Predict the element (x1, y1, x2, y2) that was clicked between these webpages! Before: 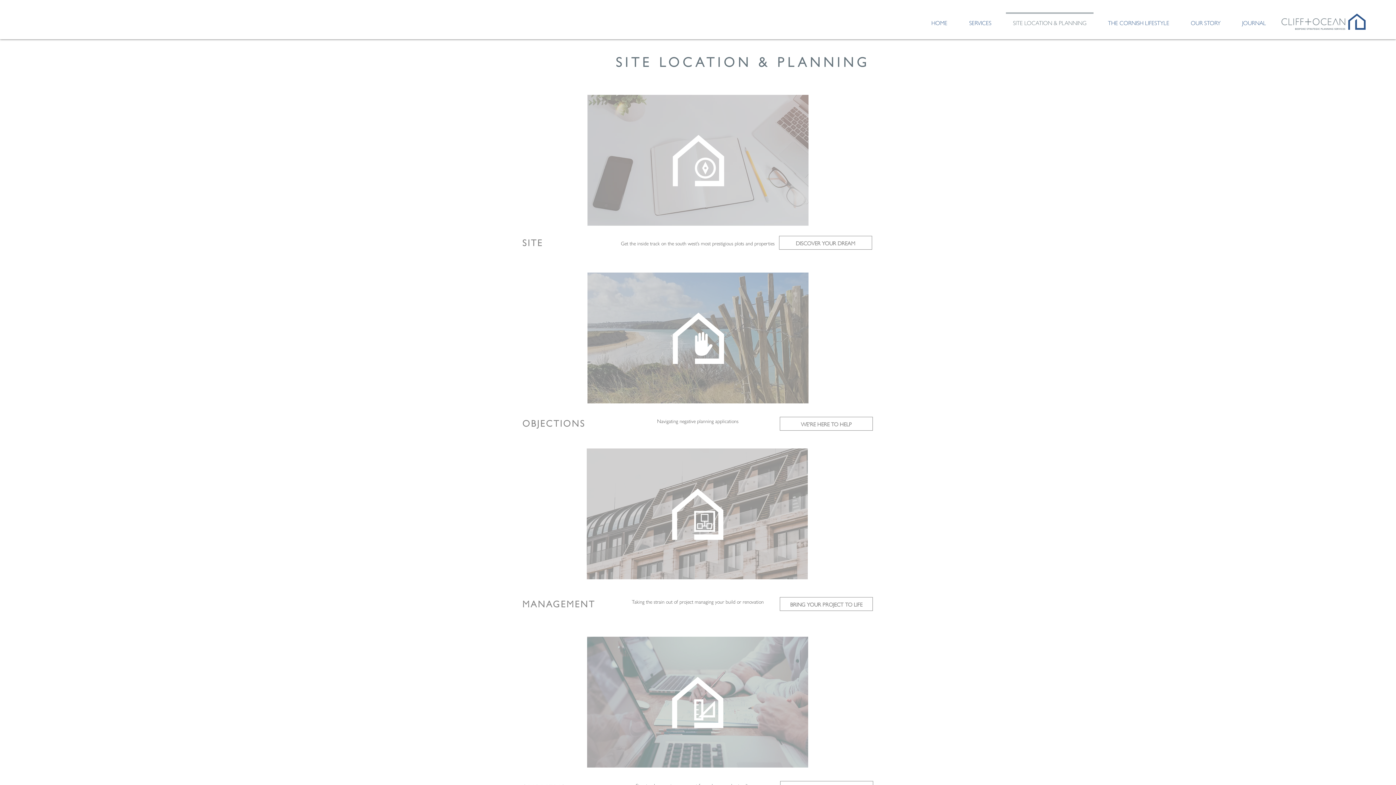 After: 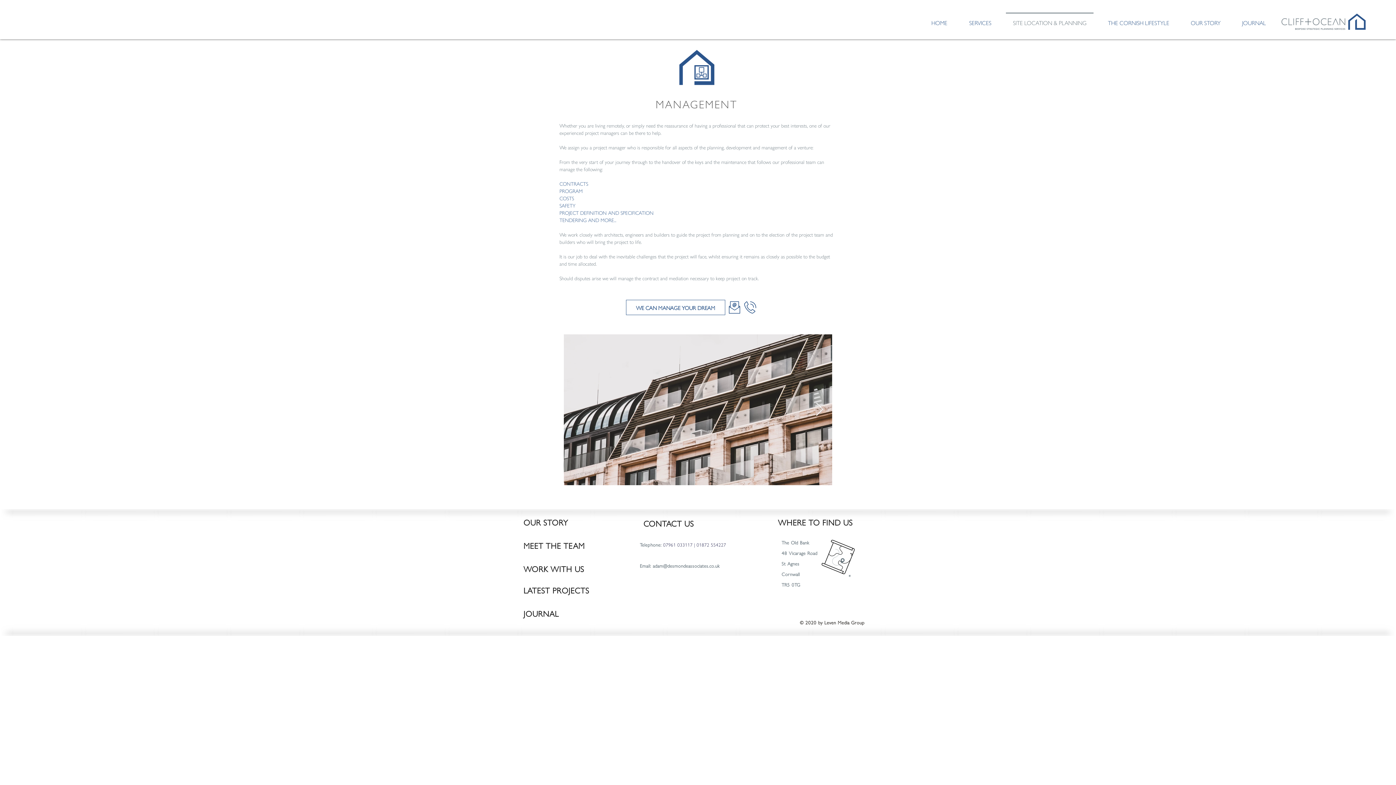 Action: label: BRING YOUR PROJECT TO LIFE bbox: (780, 597, 873, 611)